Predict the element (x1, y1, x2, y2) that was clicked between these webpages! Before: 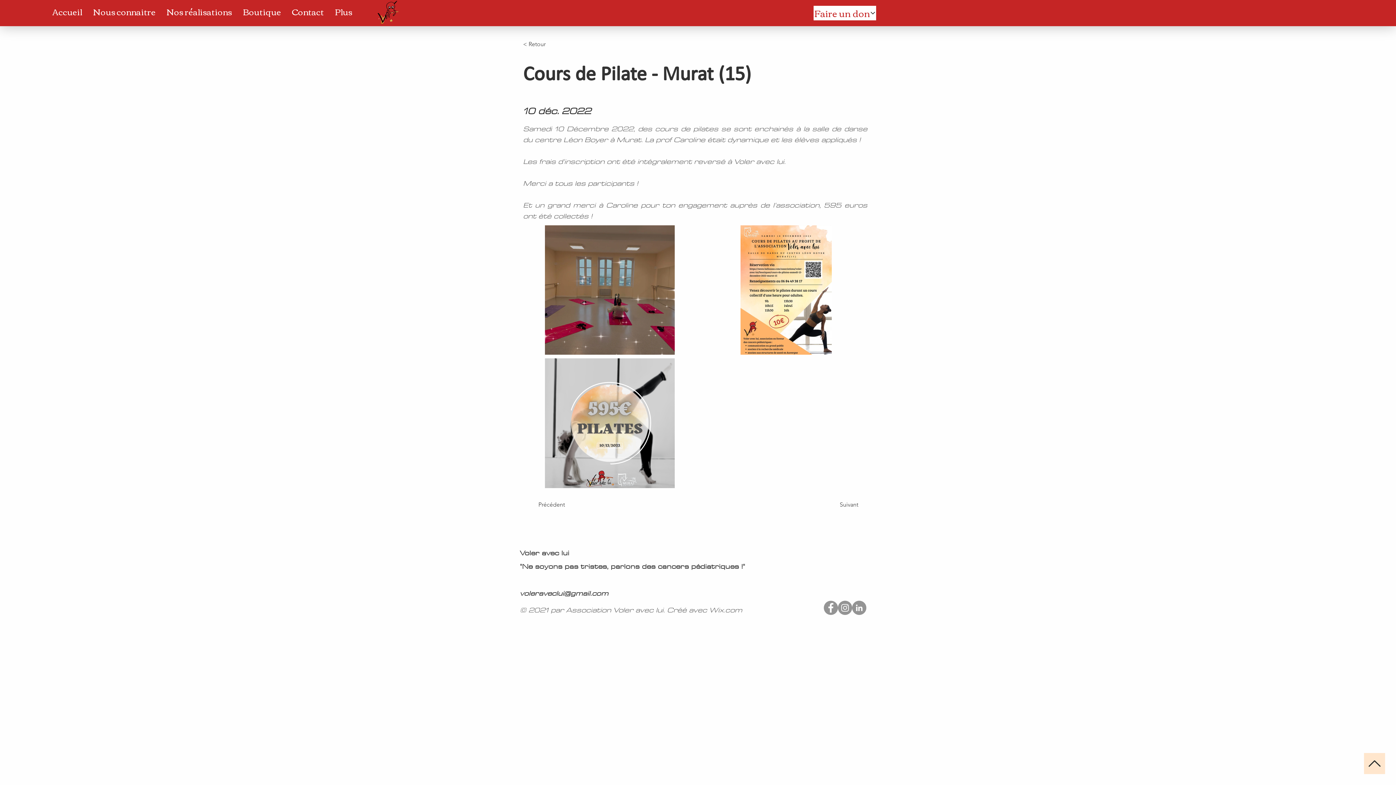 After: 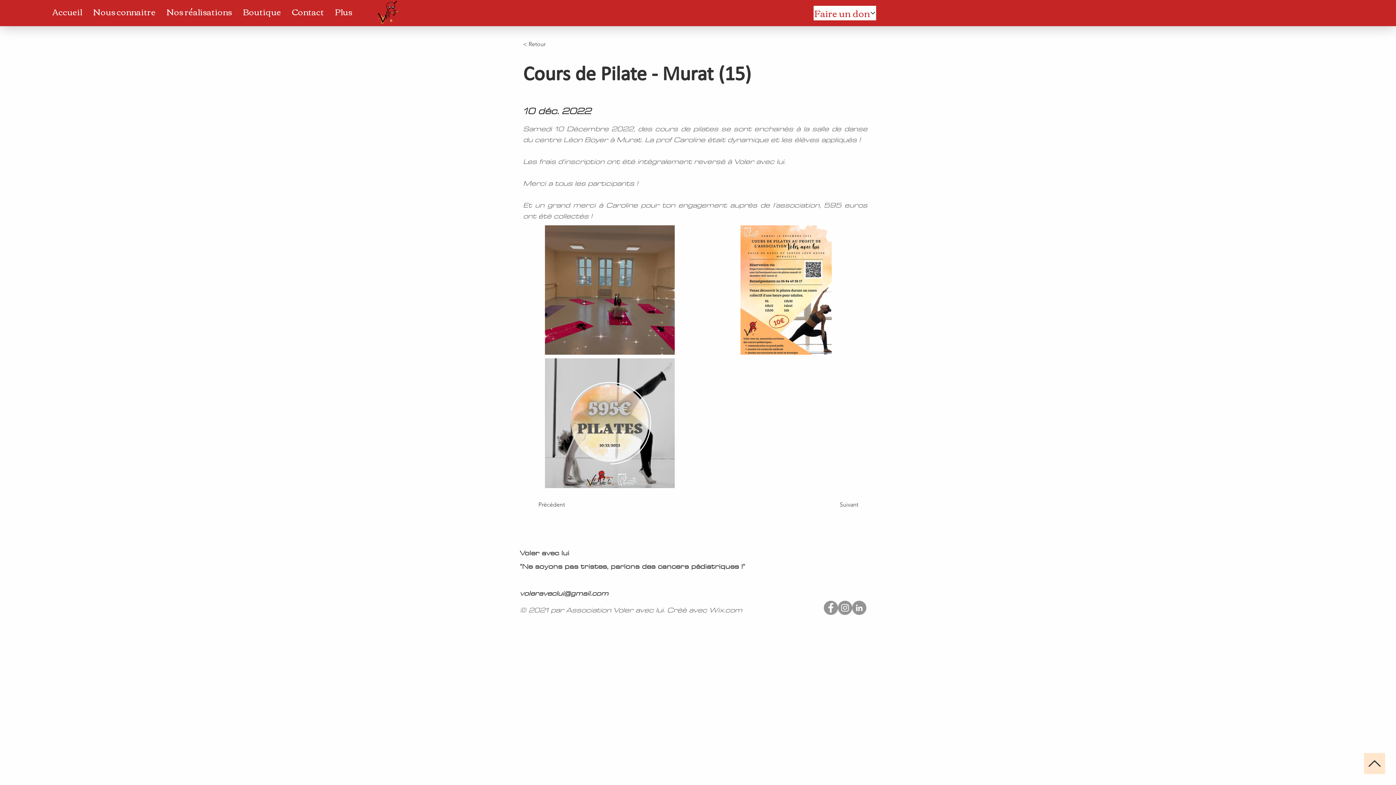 Action: label: Wix.com bbox: (709, 604, 742, 616)